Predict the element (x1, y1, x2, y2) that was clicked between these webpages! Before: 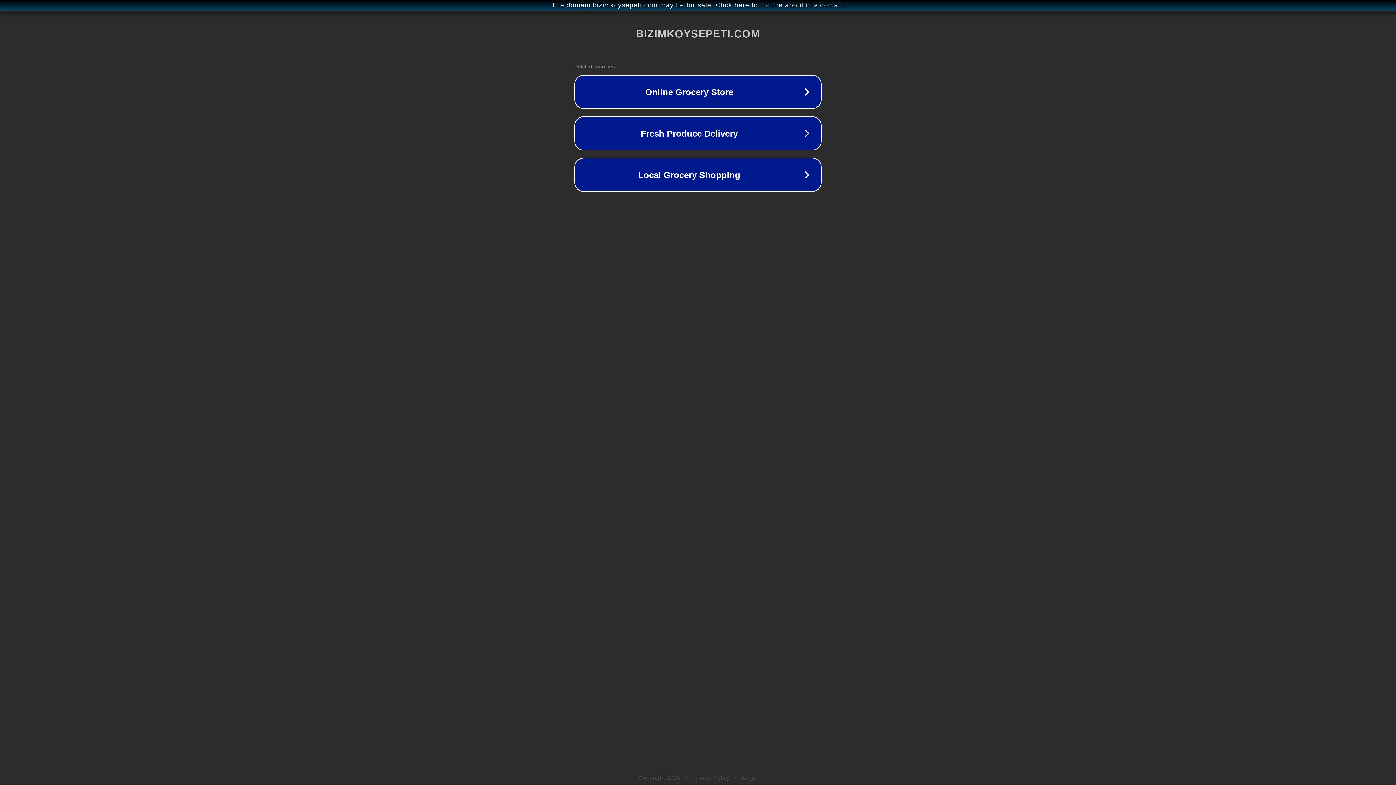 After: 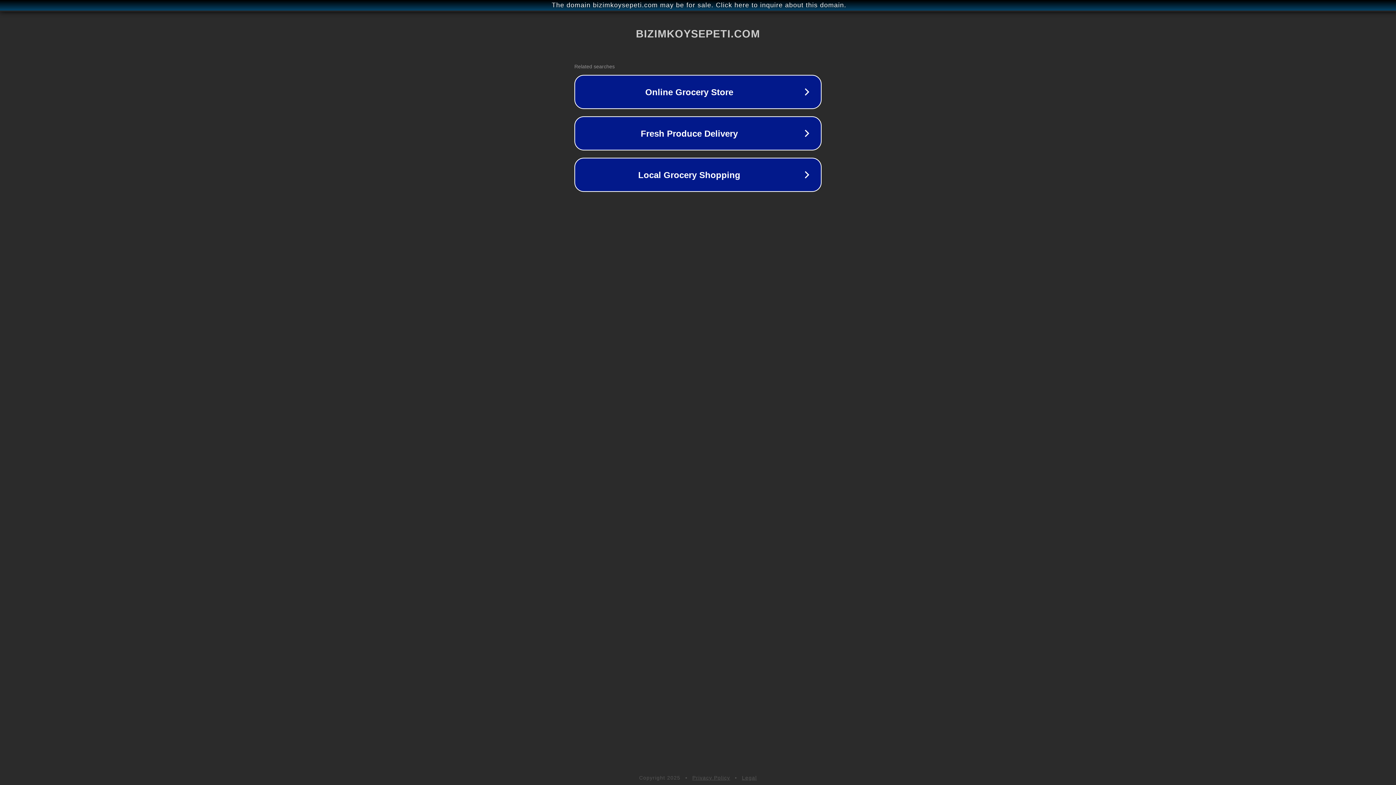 Action: bbox: (692, 775, 730, 781) label: Privacy Policy